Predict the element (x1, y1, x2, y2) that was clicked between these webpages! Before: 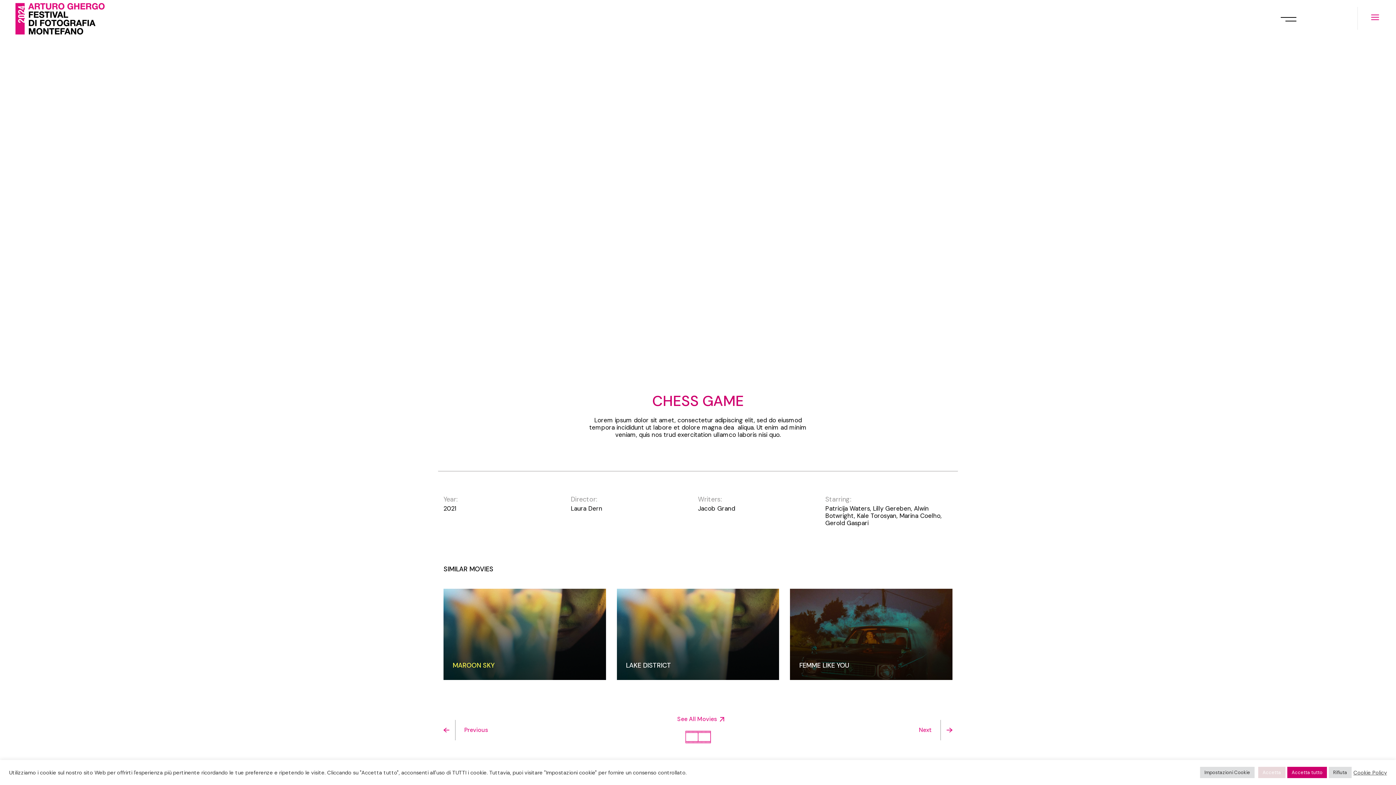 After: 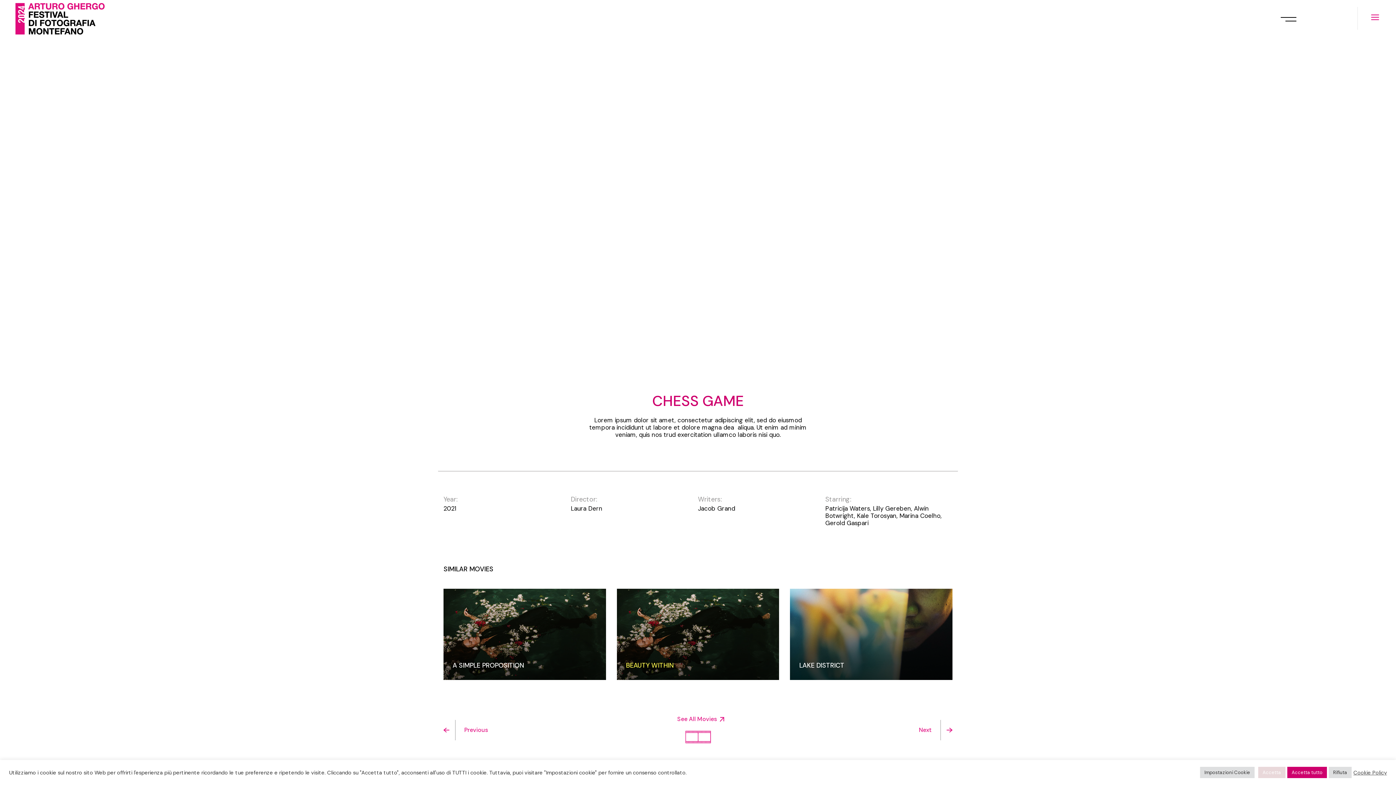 Action: bbox: (677, 713, 718, 750) label: See All Movies